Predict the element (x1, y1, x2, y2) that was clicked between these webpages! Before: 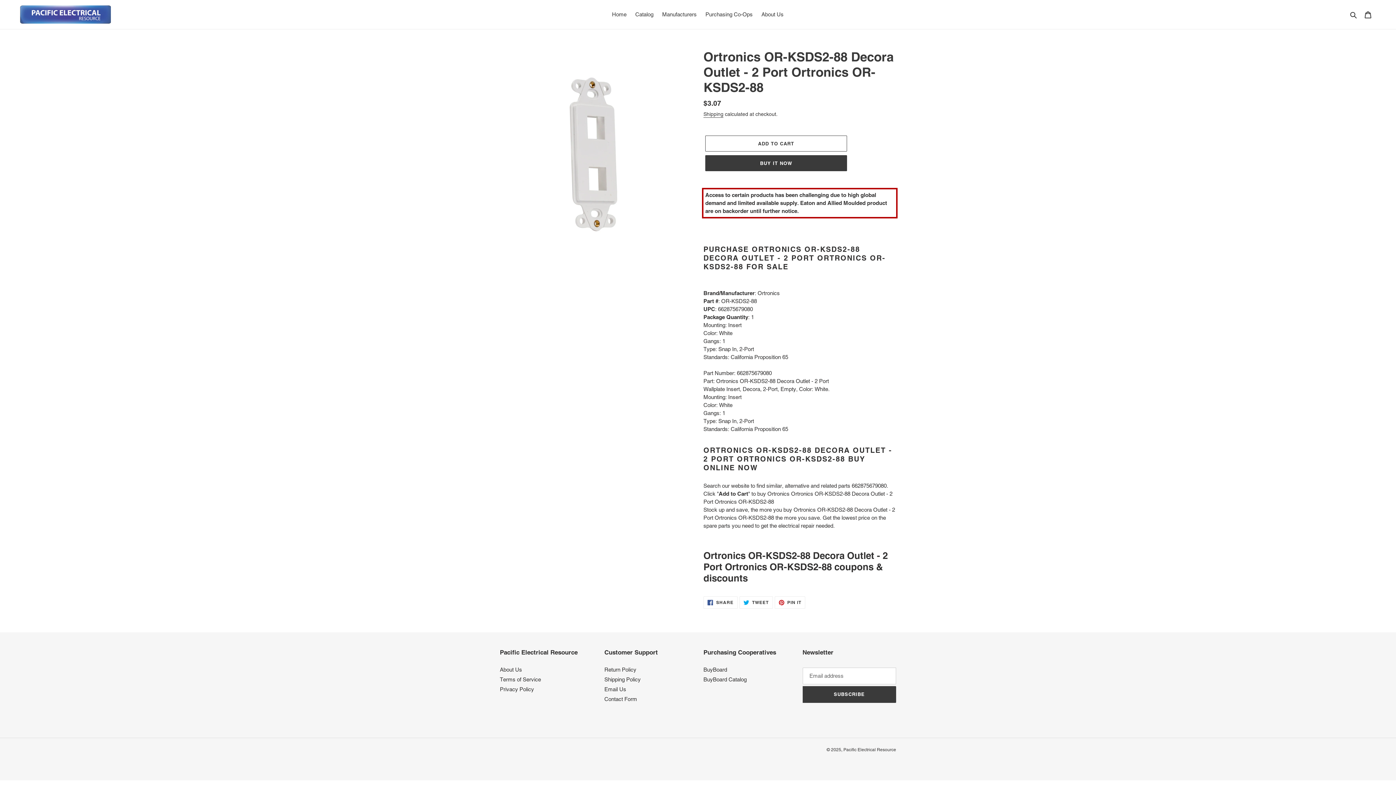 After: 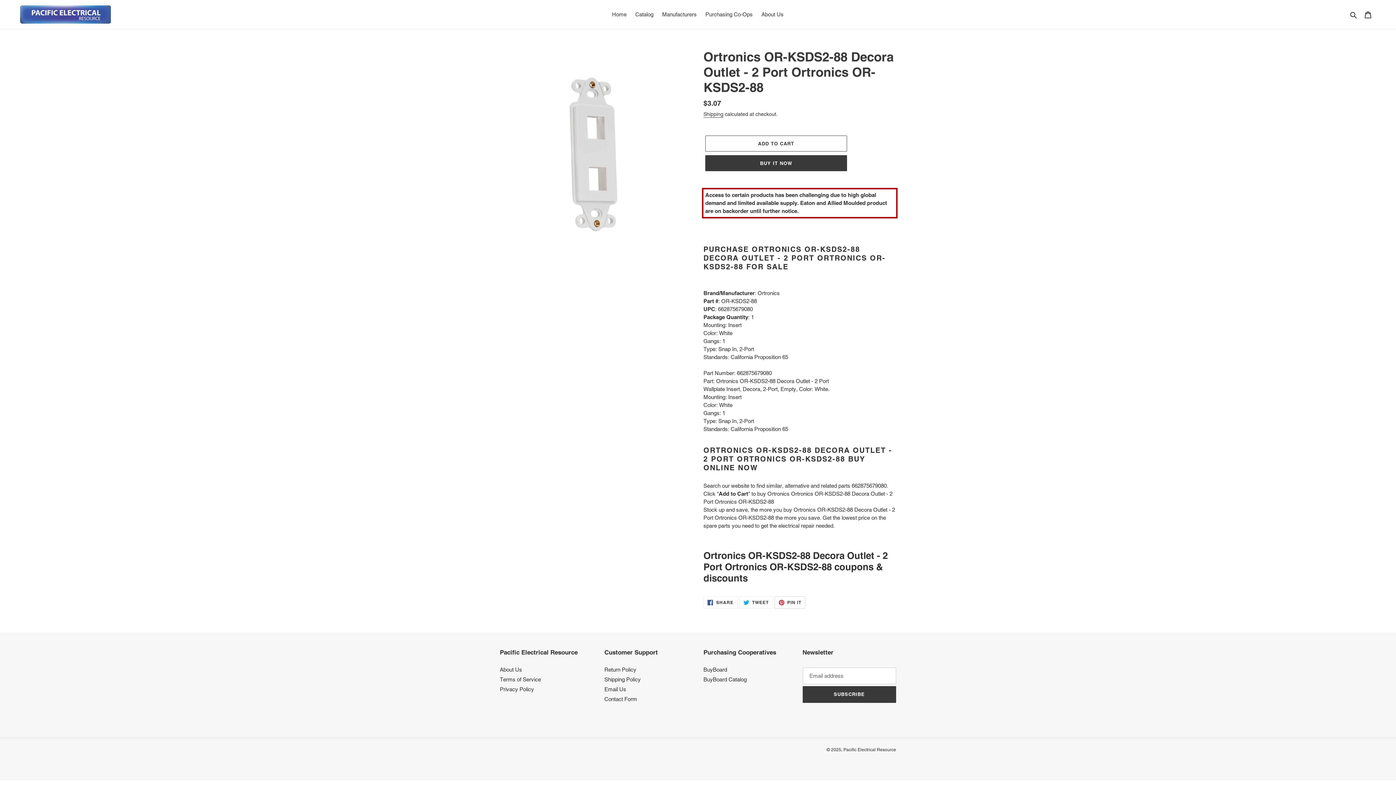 Action: label:  PIN IT
PIN ON PINTEREST bbox: (774, 596, 805, 609)